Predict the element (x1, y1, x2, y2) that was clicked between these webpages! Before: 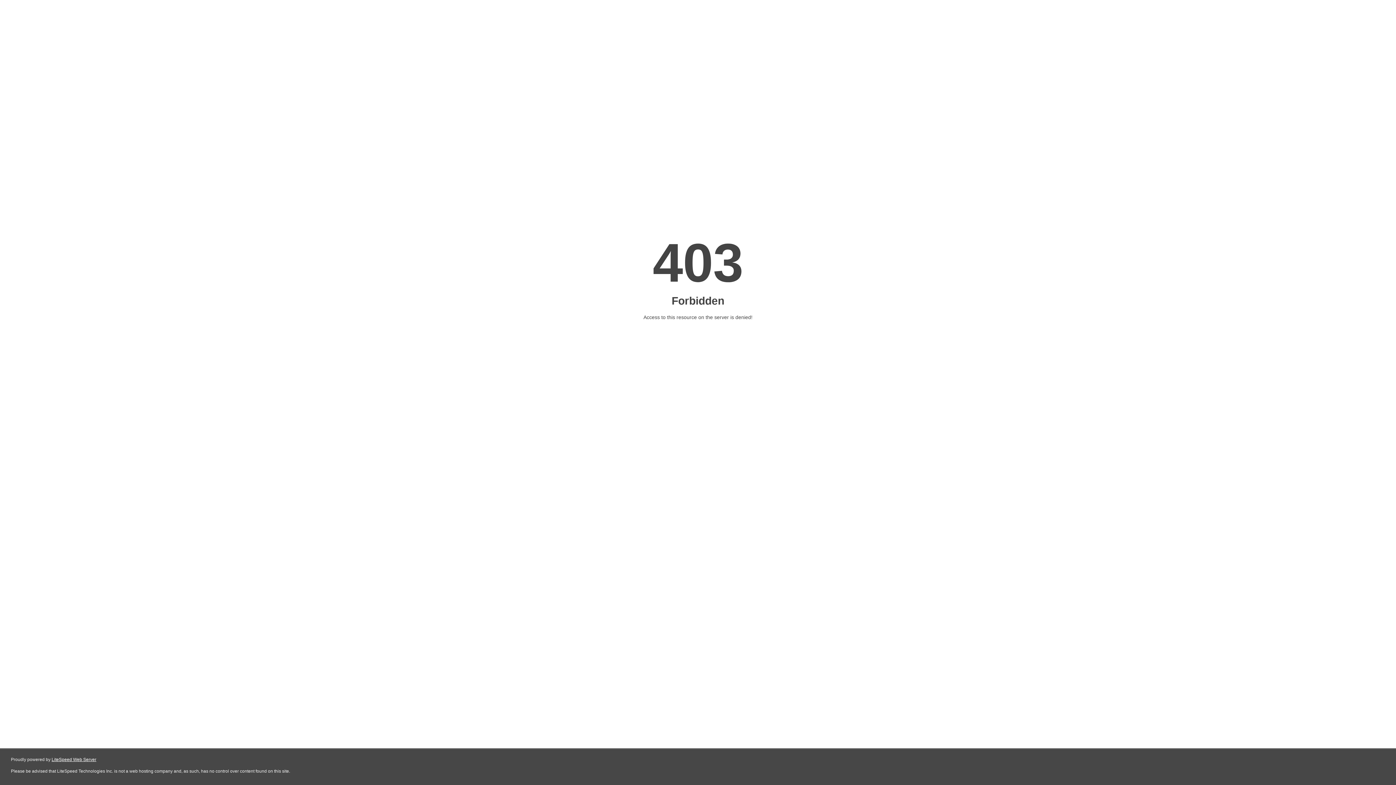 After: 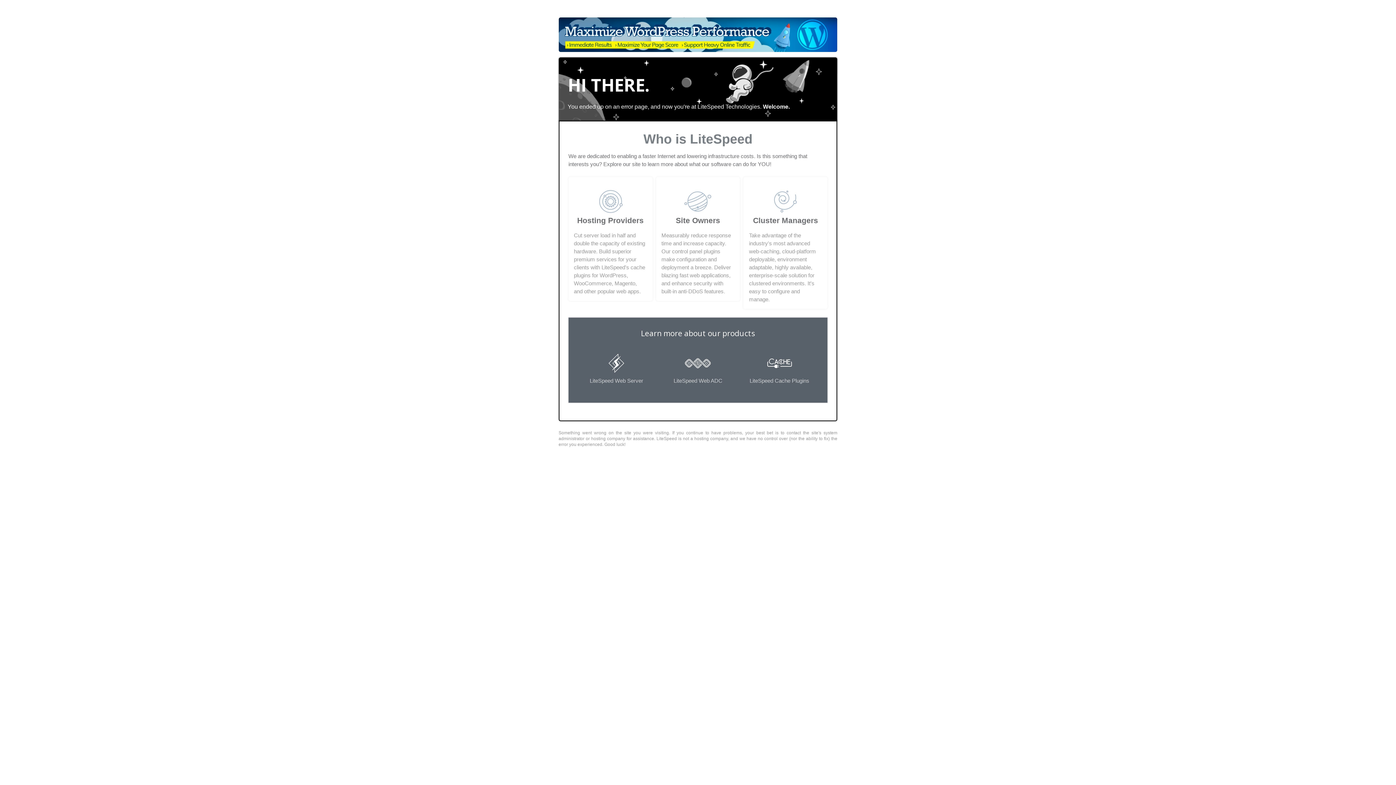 Action: label: LiteSpeed Web Server bbox: (51, 757, 96, 762)